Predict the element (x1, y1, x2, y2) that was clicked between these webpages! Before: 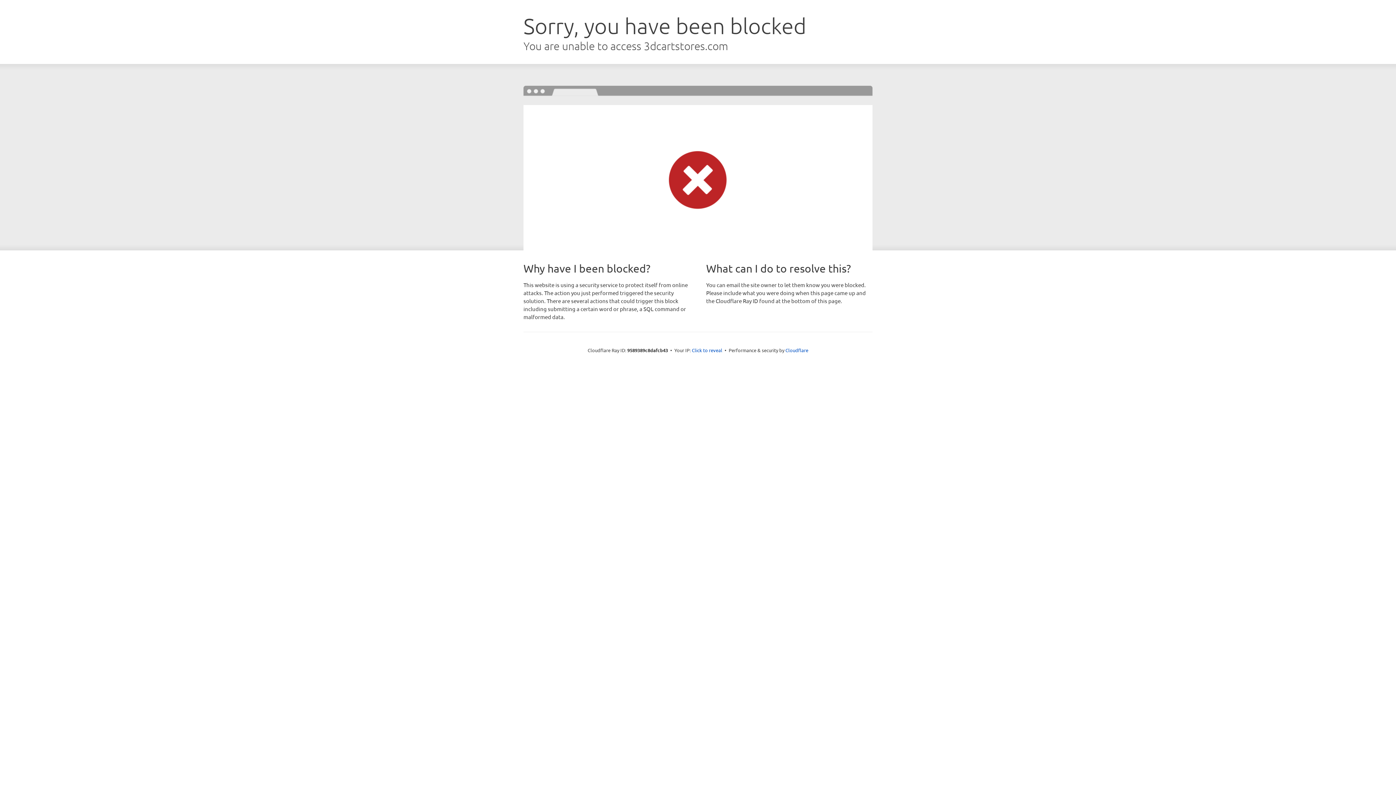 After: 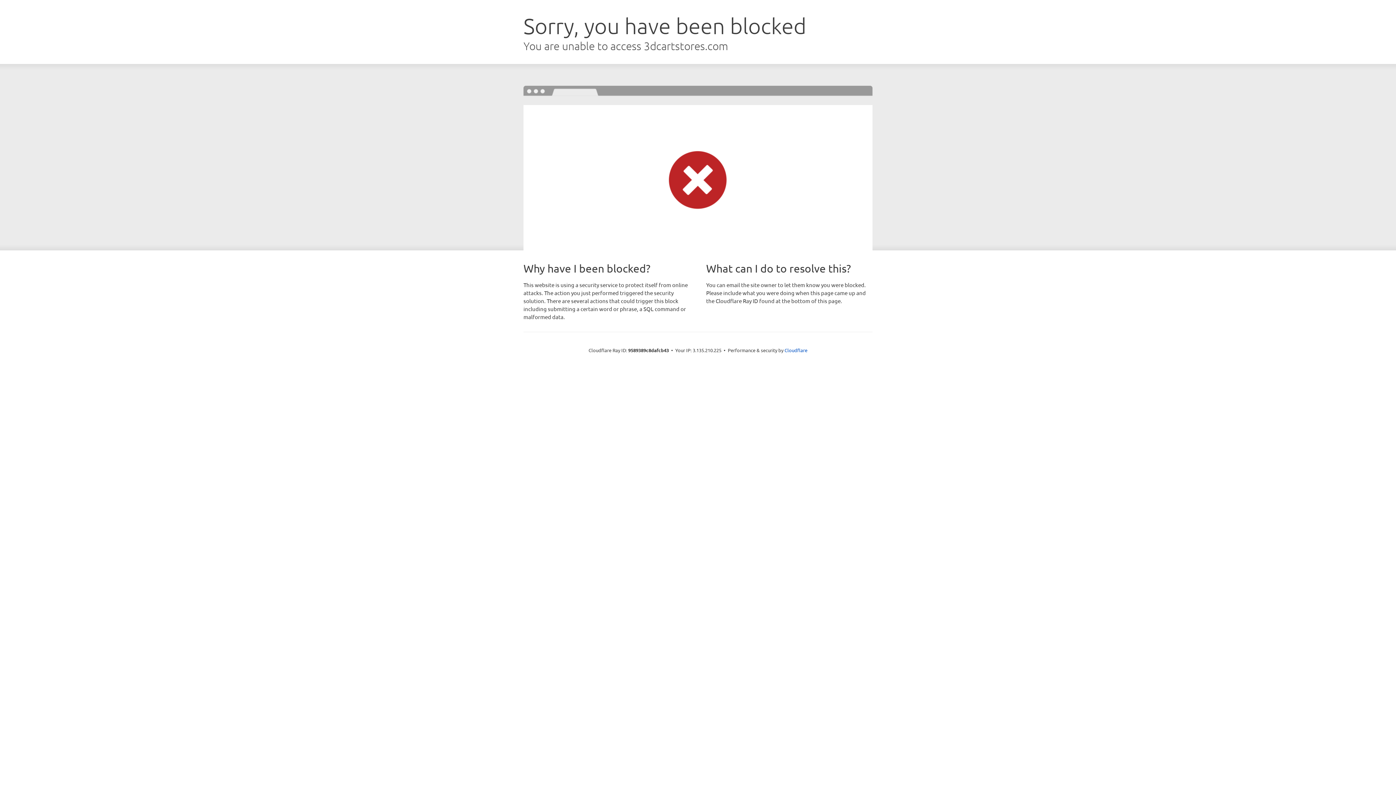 Action: bbox: (692, 346, 722, 353) label: Click to reveal